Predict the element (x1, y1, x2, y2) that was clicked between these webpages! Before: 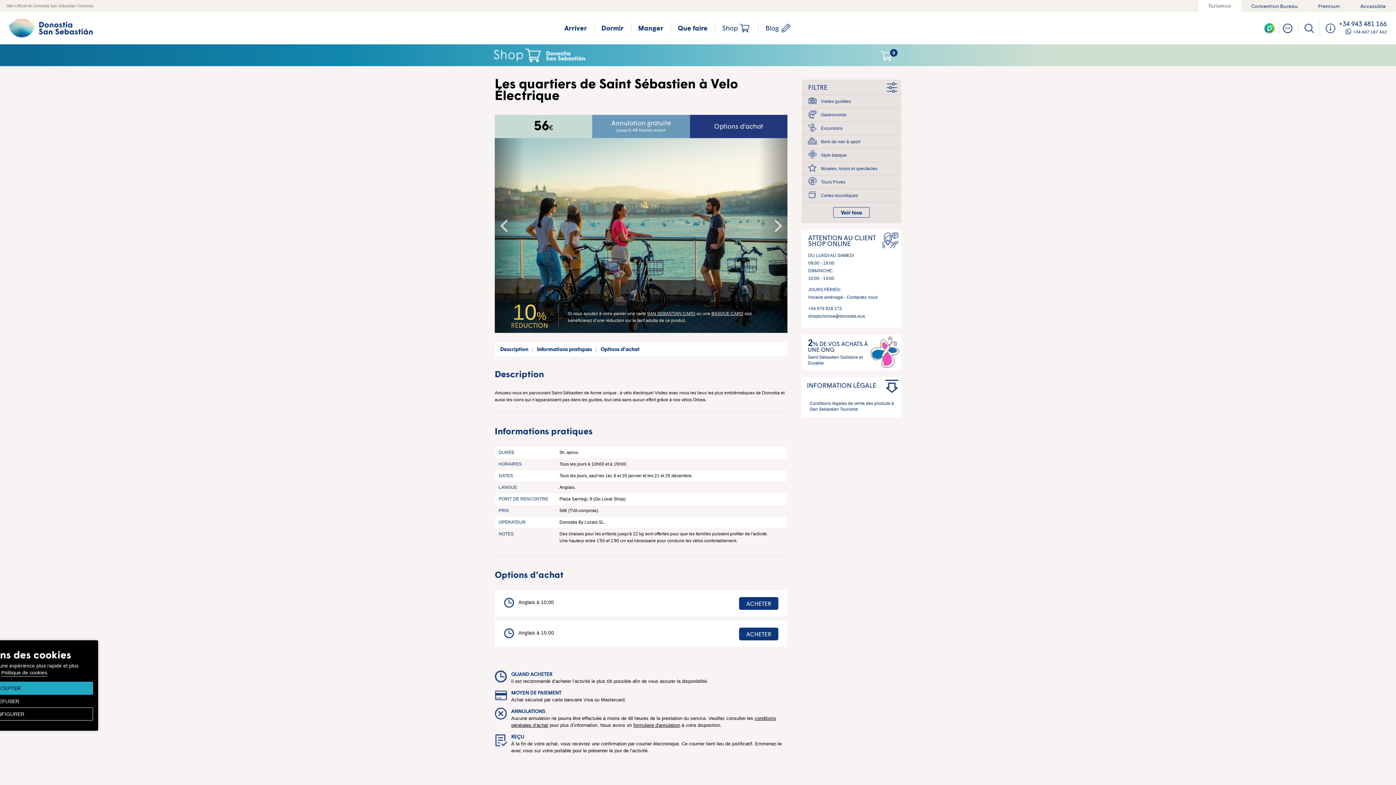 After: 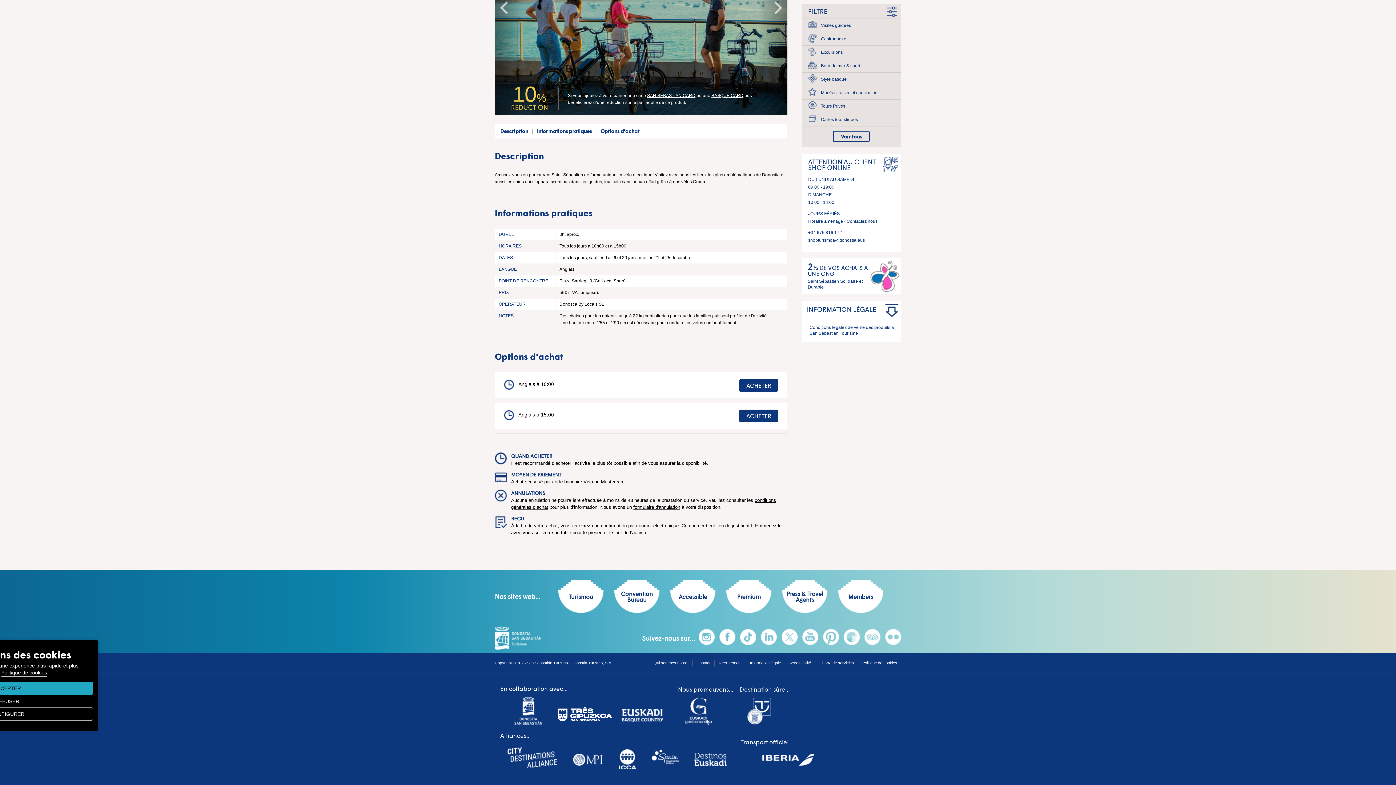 Action: label: Options d'achat bbox: (690, 114, 787, 138)